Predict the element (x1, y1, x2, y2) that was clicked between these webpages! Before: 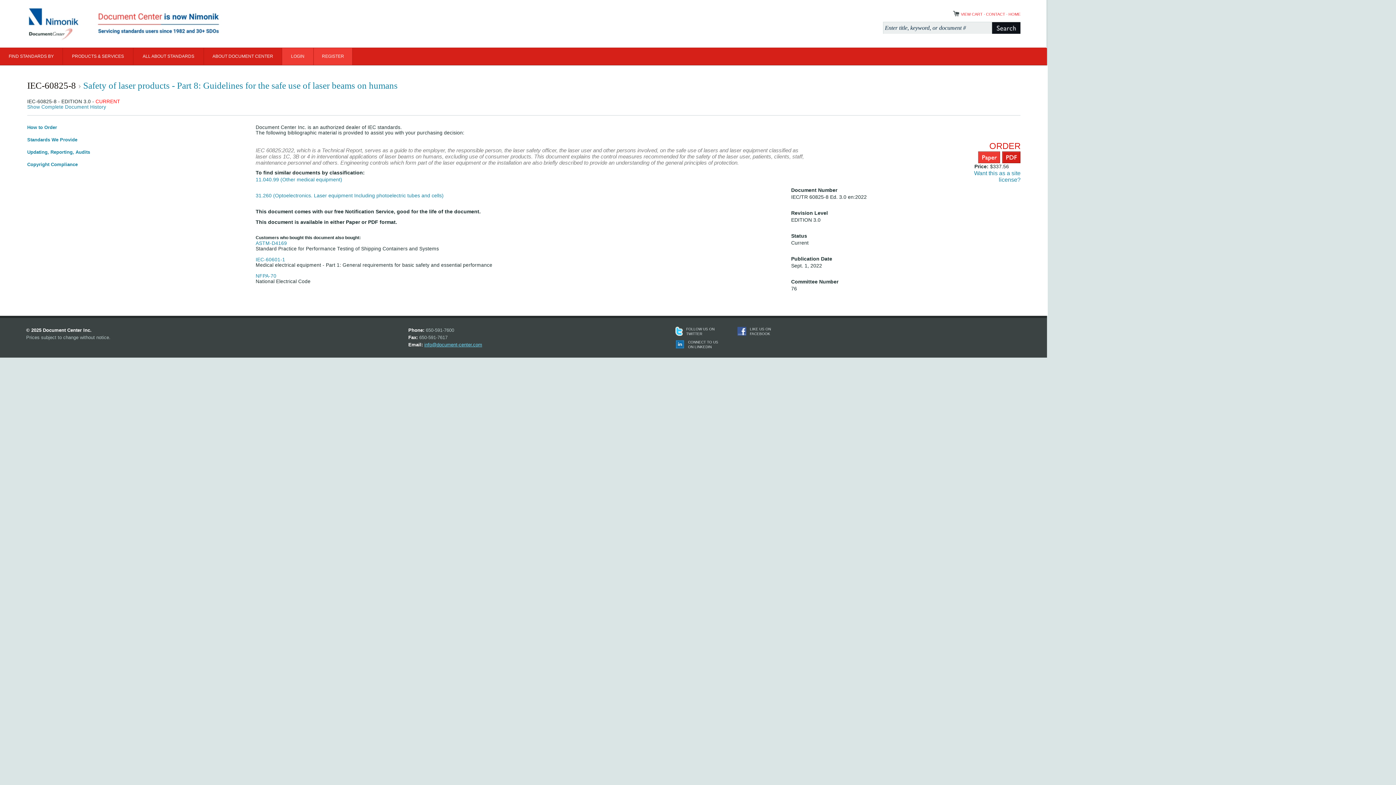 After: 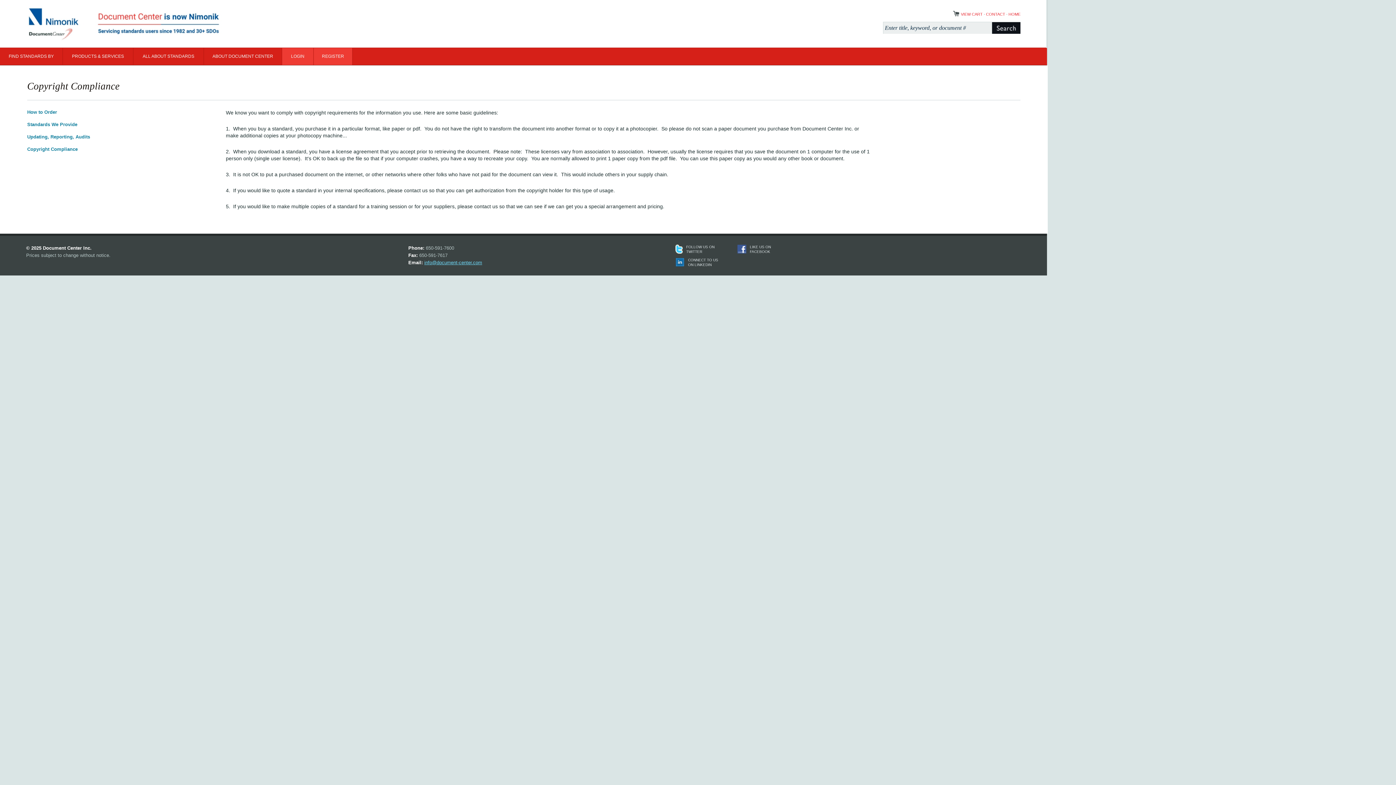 Action: bbox: (27, 161, 196, 174) label: Copyright Compliance